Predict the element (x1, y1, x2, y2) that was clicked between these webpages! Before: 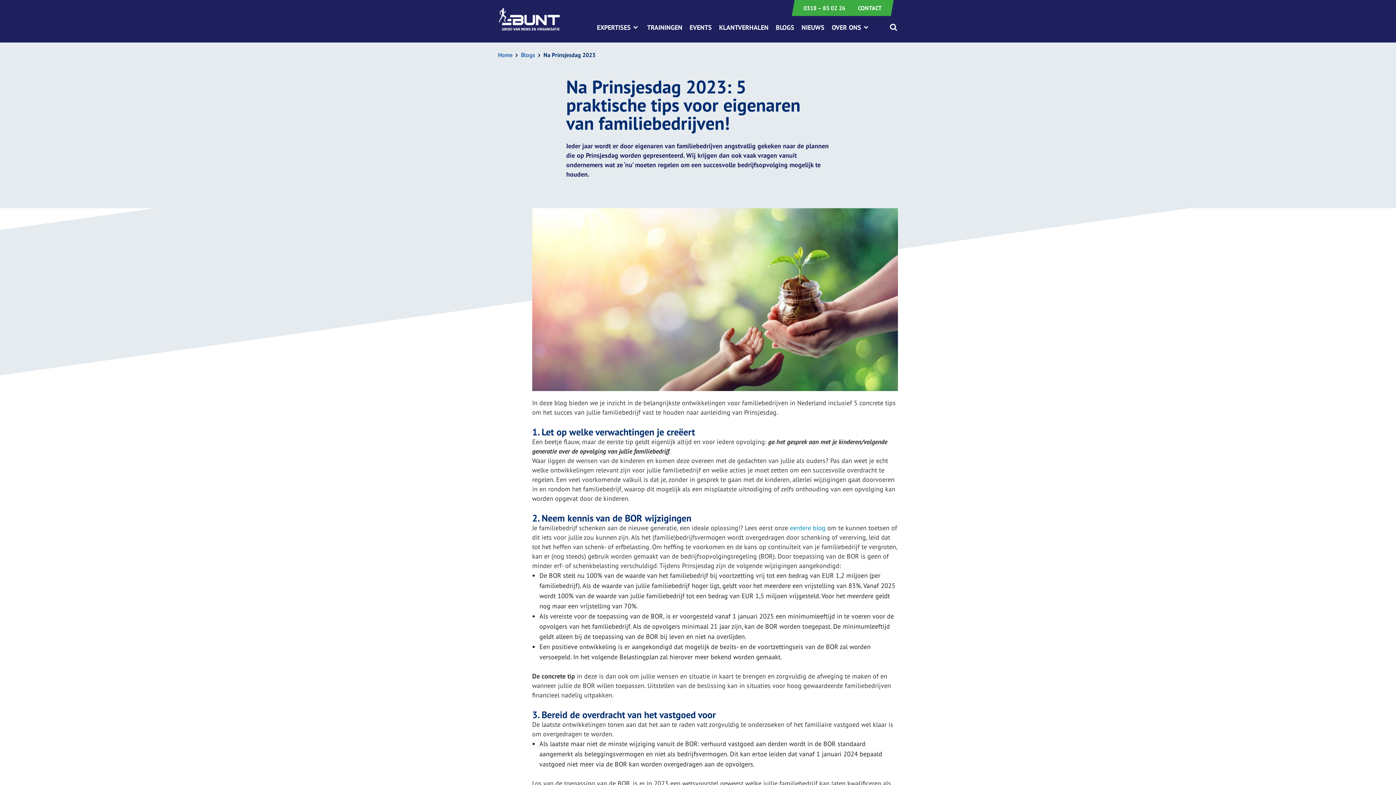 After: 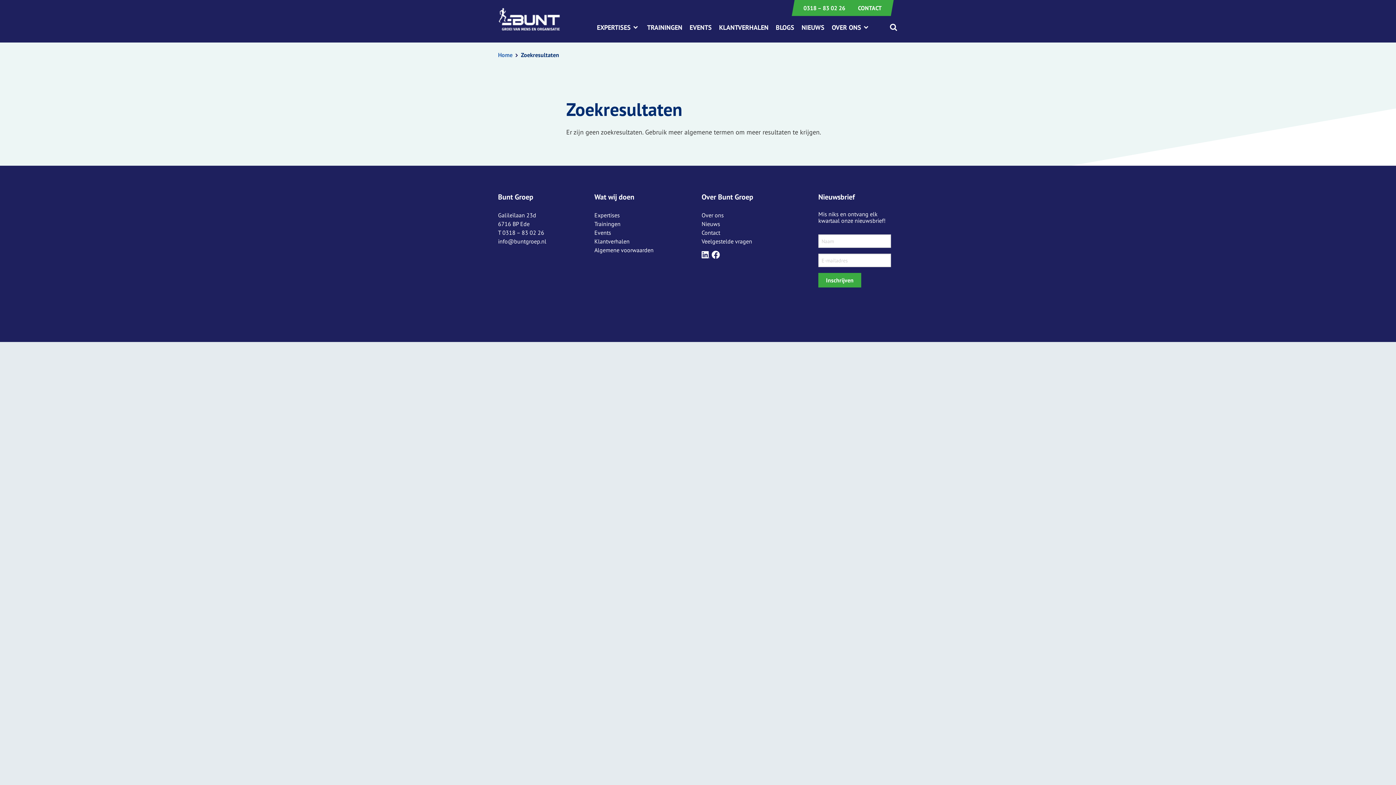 Action: bbox: (878, 20, 901, 30)